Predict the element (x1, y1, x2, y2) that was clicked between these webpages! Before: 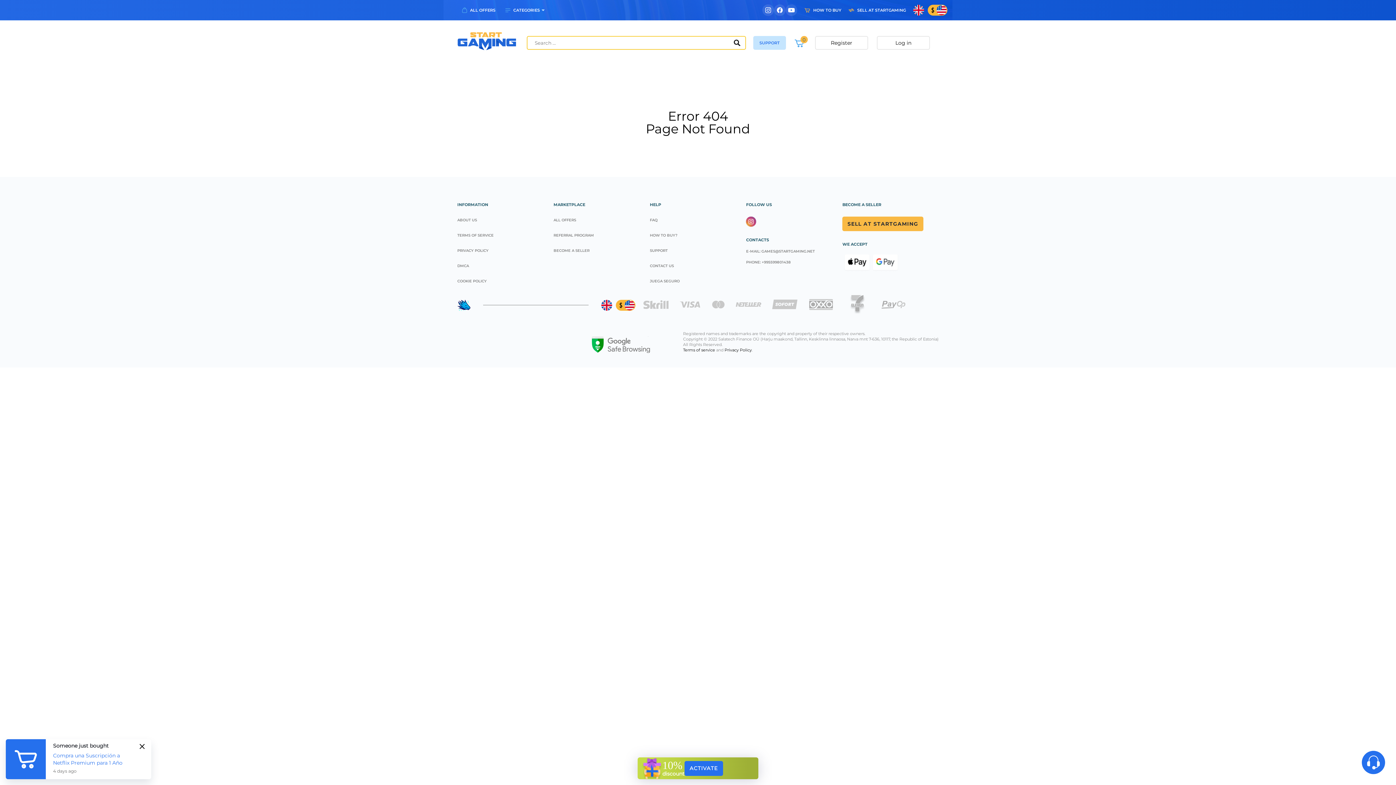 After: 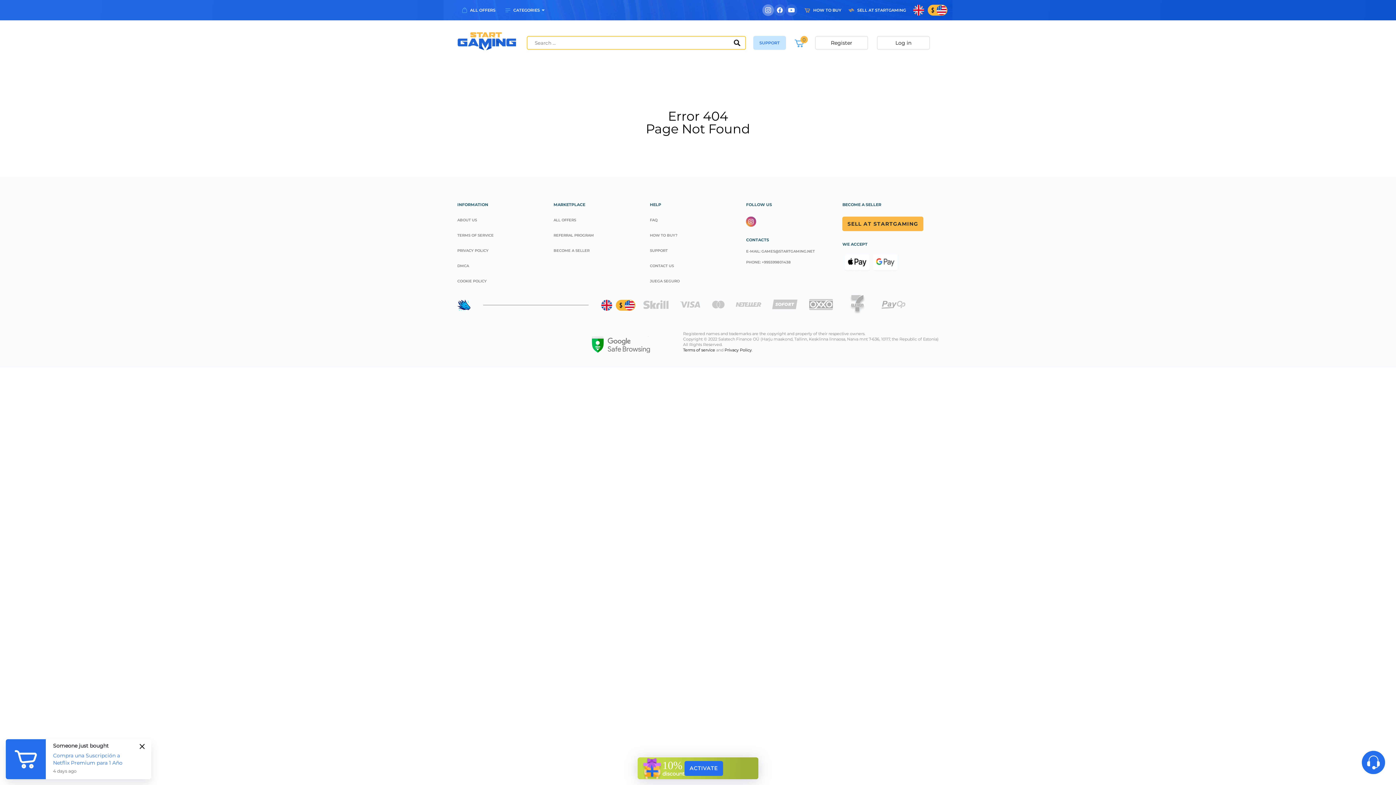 Action: bbox: (762, 4, 774, 16)